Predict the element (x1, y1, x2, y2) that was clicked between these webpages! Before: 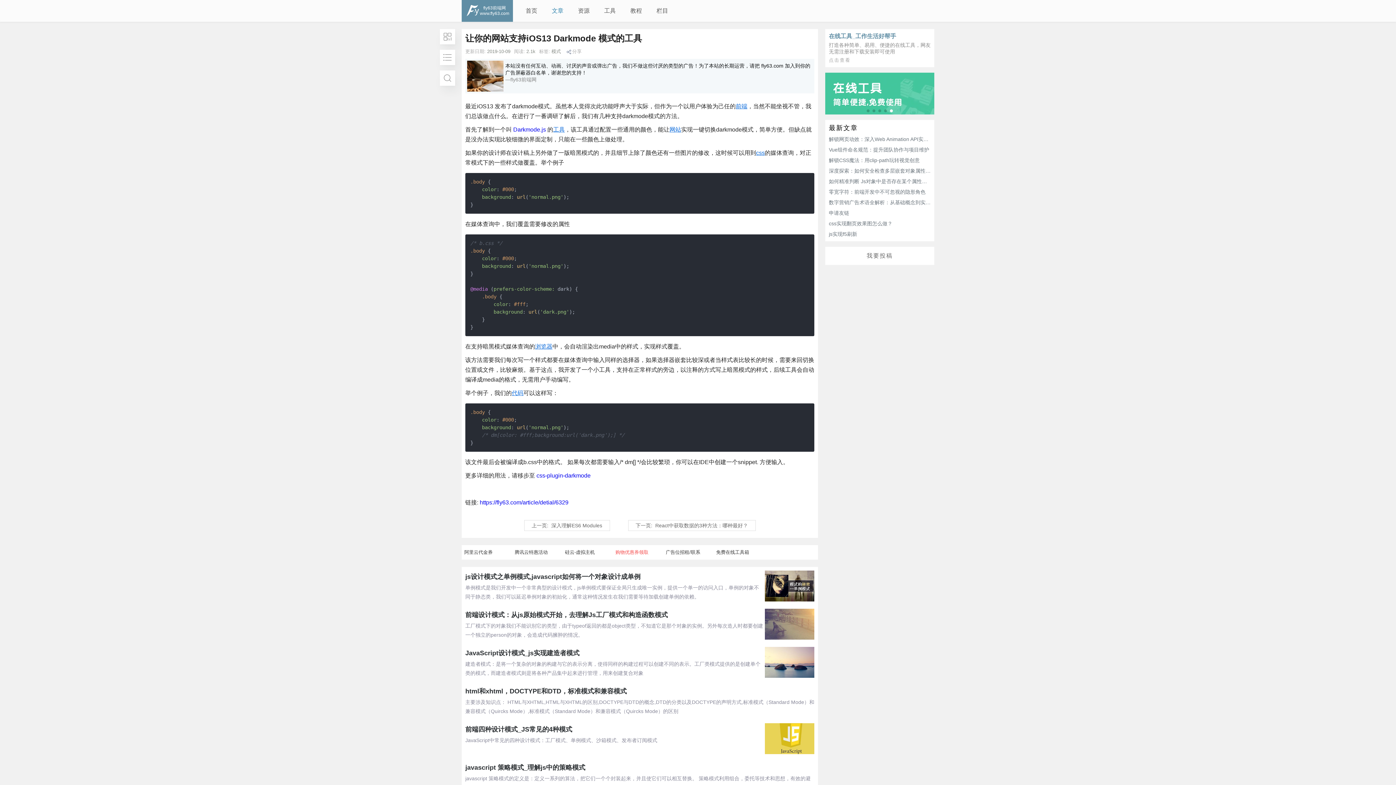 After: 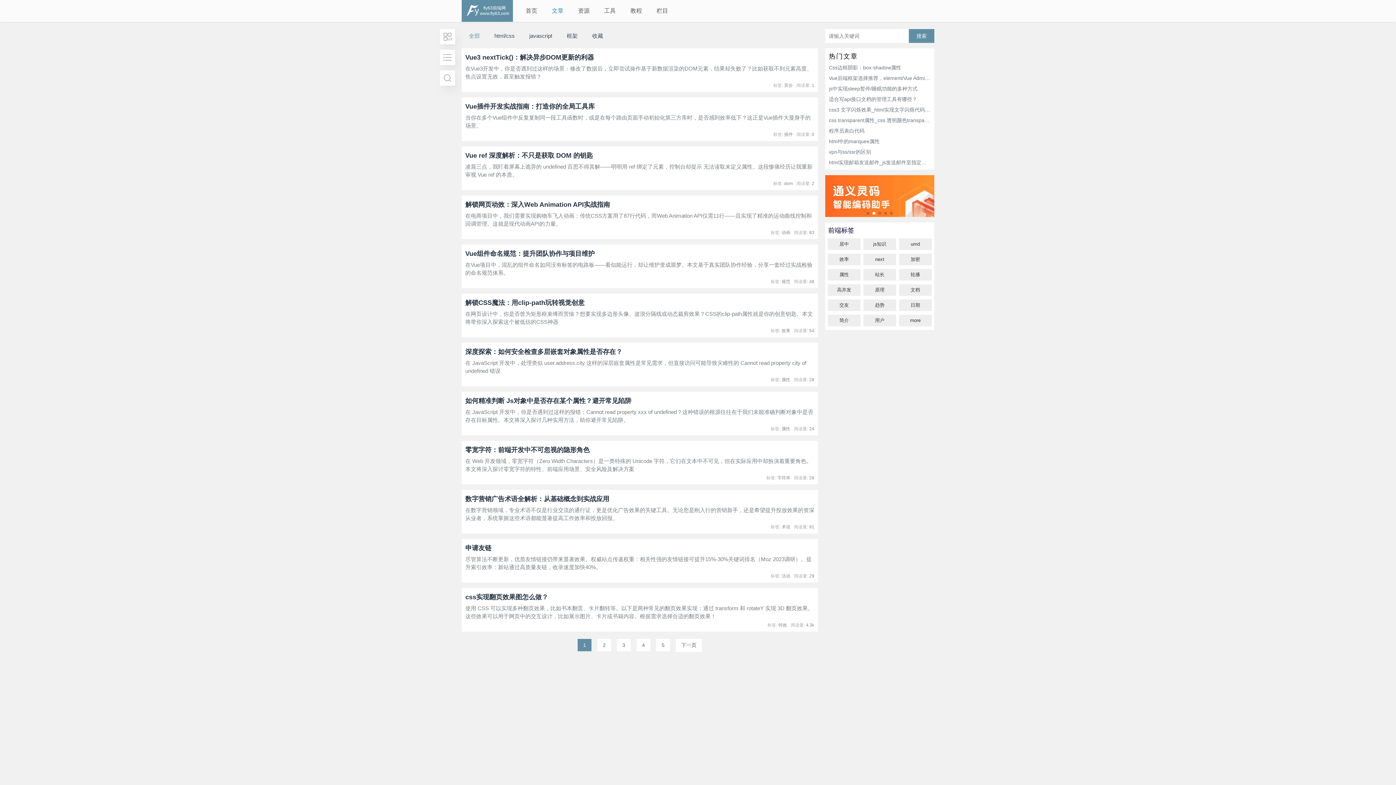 Action: bbox: (548, 3, 567, 18) label: 文章